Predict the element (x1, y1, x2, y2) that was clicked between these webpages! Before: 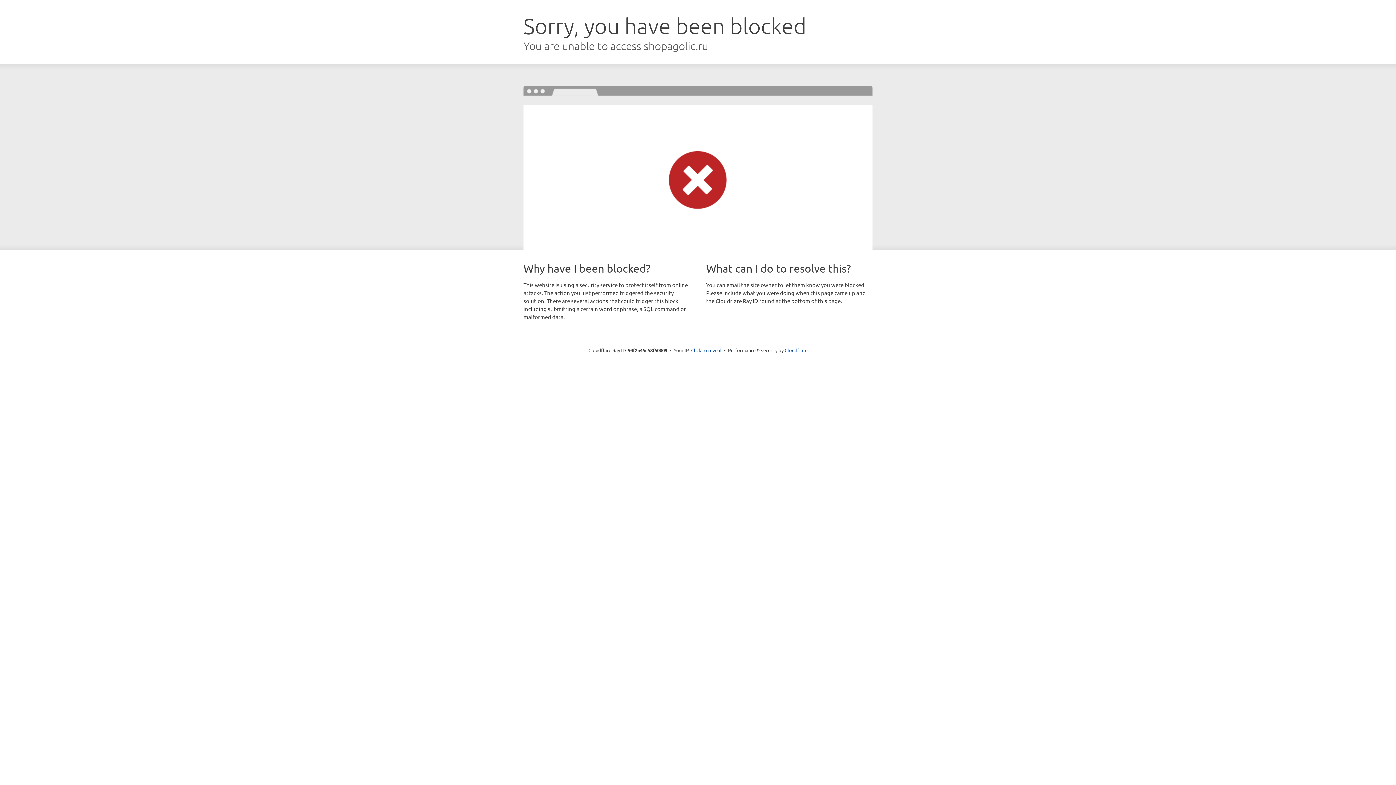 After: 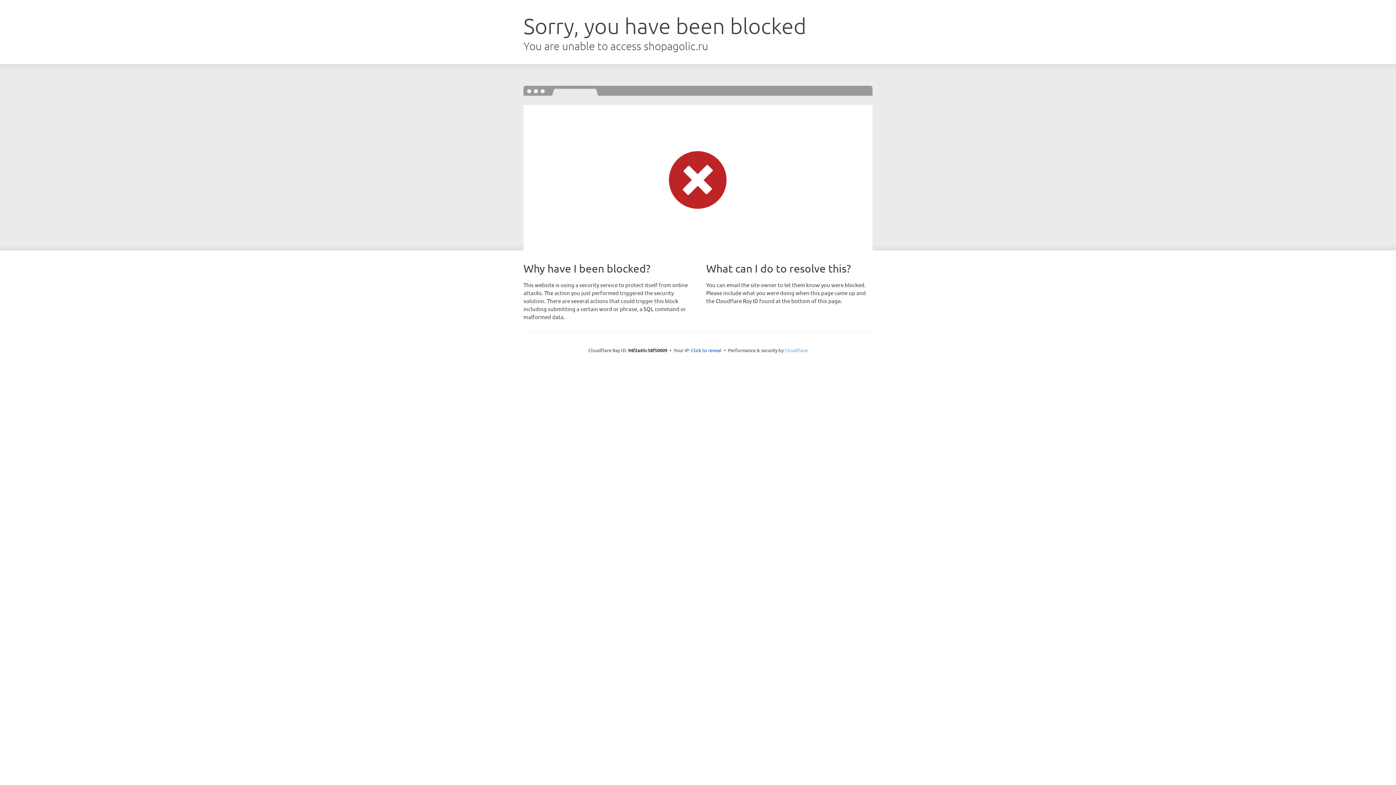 Action: label: Cloudflare bbox: (784, 347, 807, 353)